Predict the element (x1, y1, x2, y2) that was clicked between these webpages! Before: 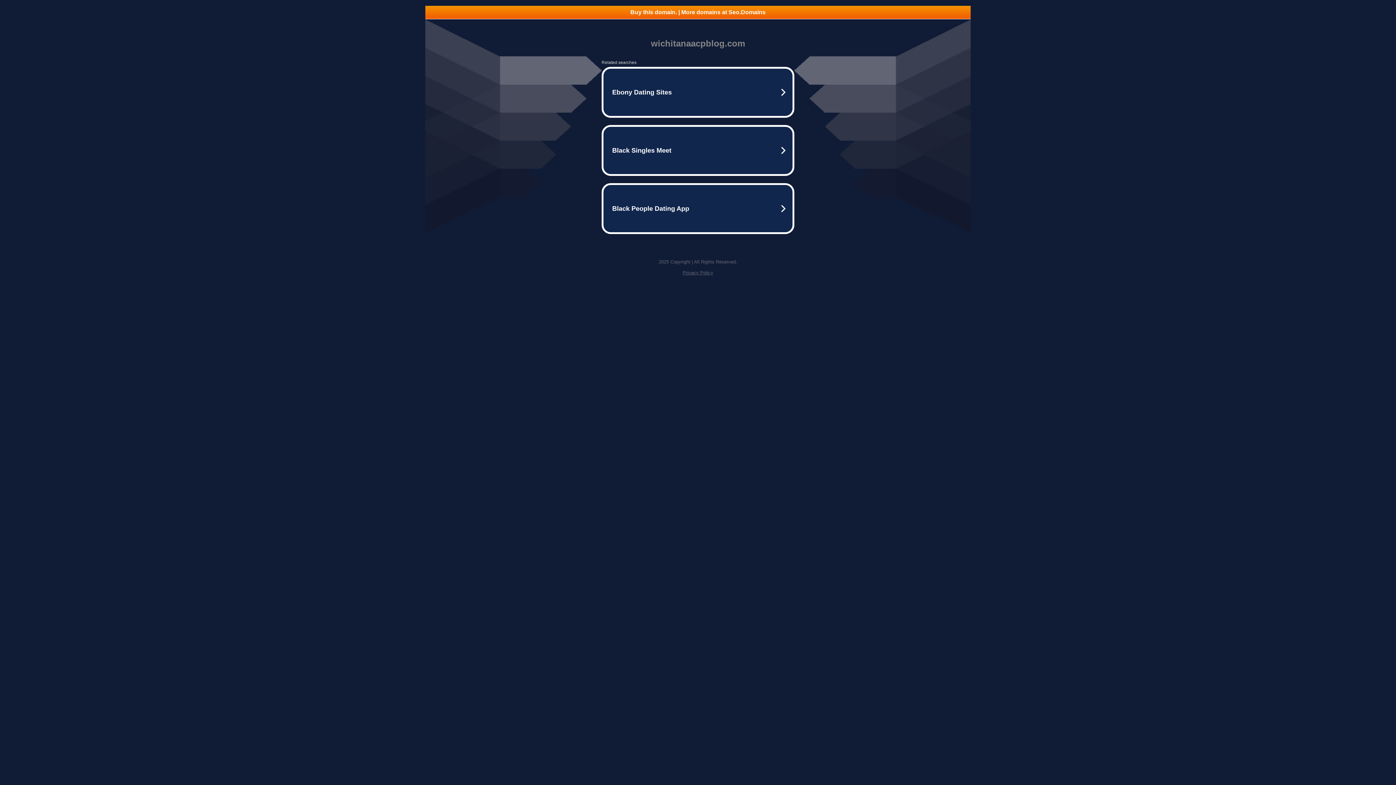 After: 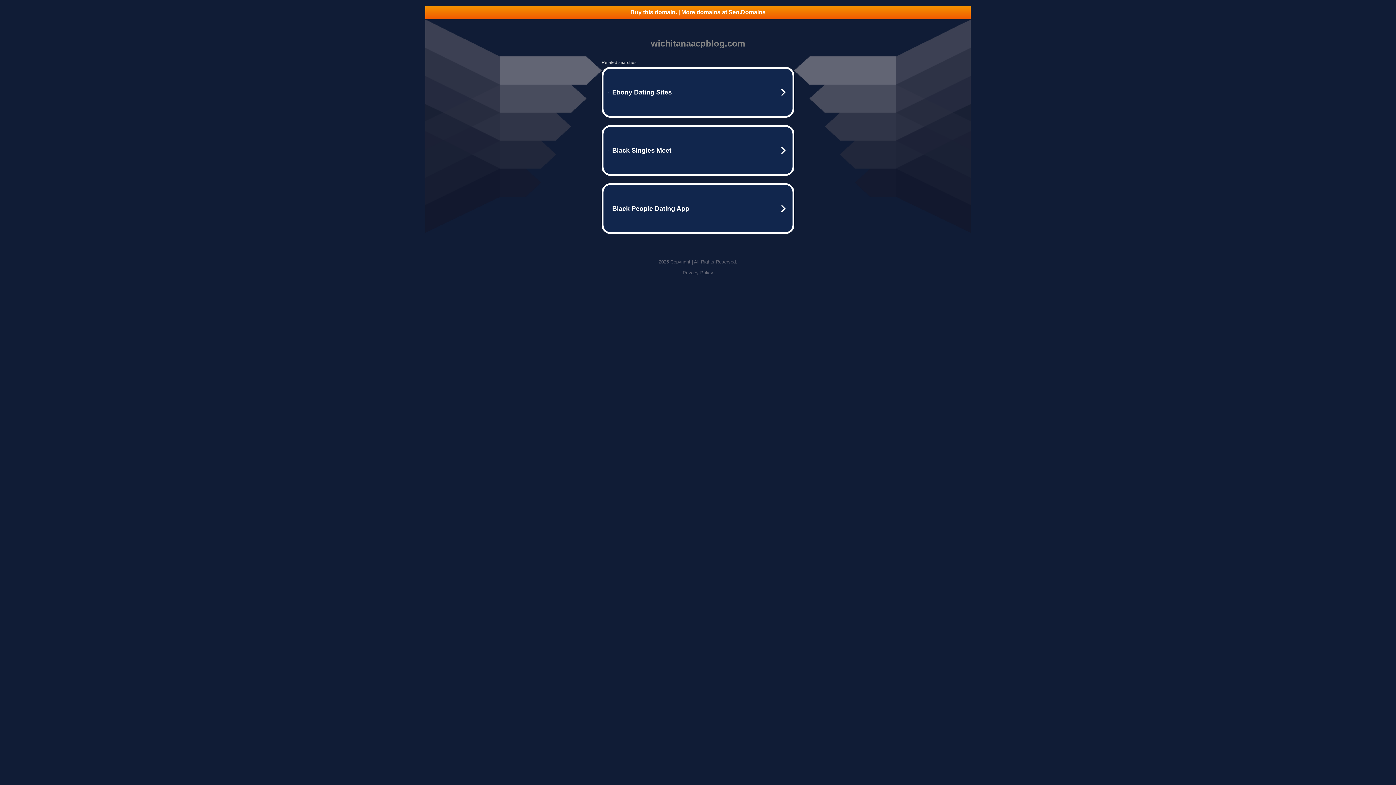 Action: label: Buy this domain. | More domains at Seo.Domains bbox: (425, 5, 970, 18)